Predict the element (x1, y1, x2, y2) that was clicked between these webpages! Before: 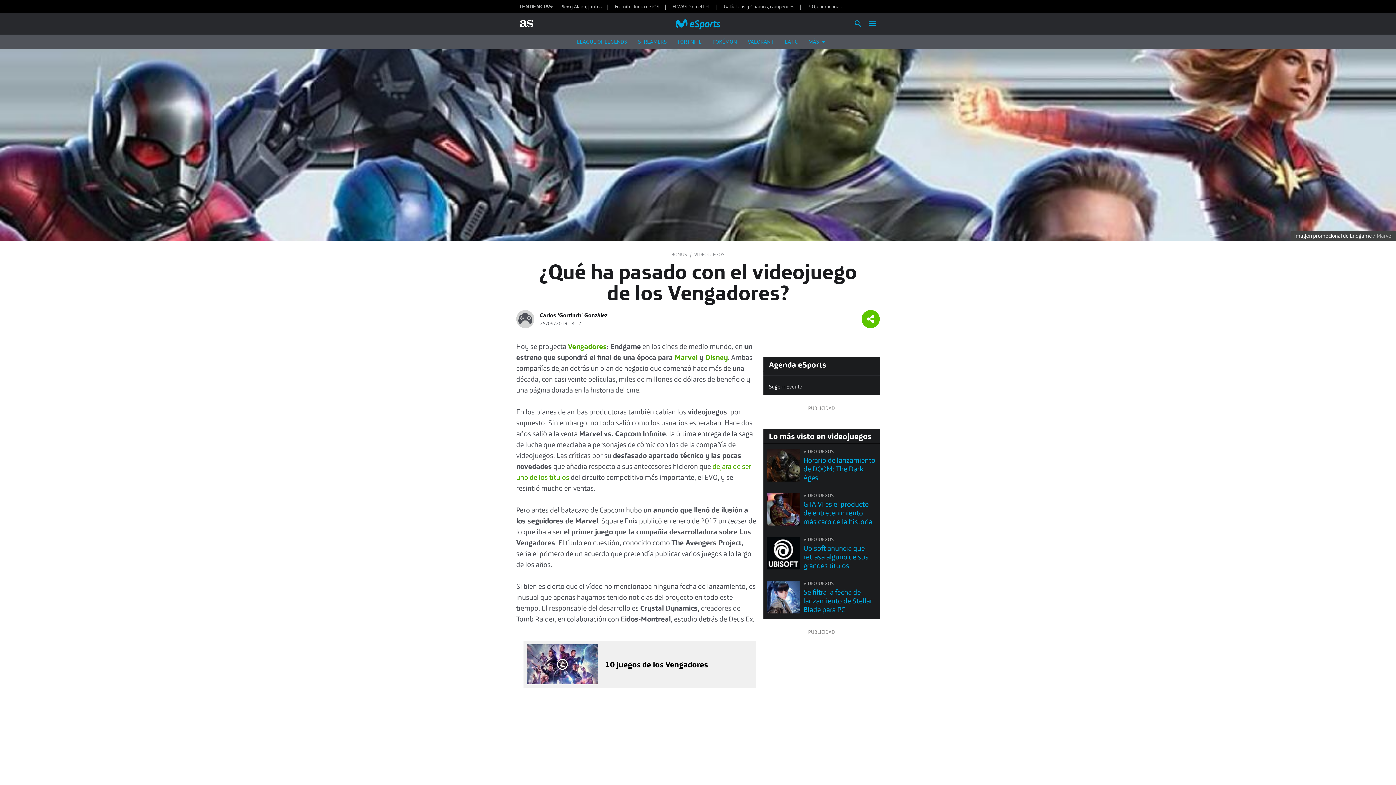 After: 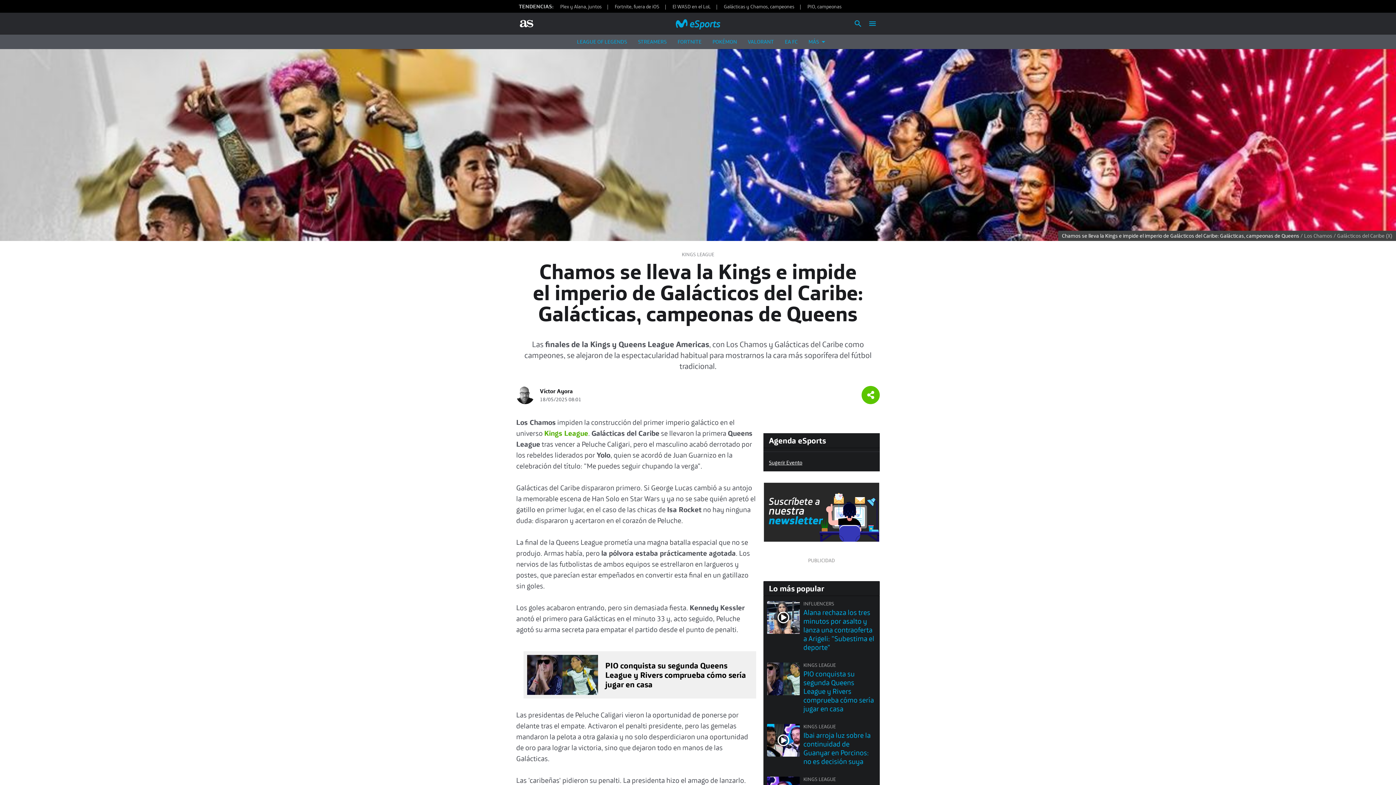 Action: label: Galácticas y Chamos, campeones bbox: (724, 3, 806, 9)